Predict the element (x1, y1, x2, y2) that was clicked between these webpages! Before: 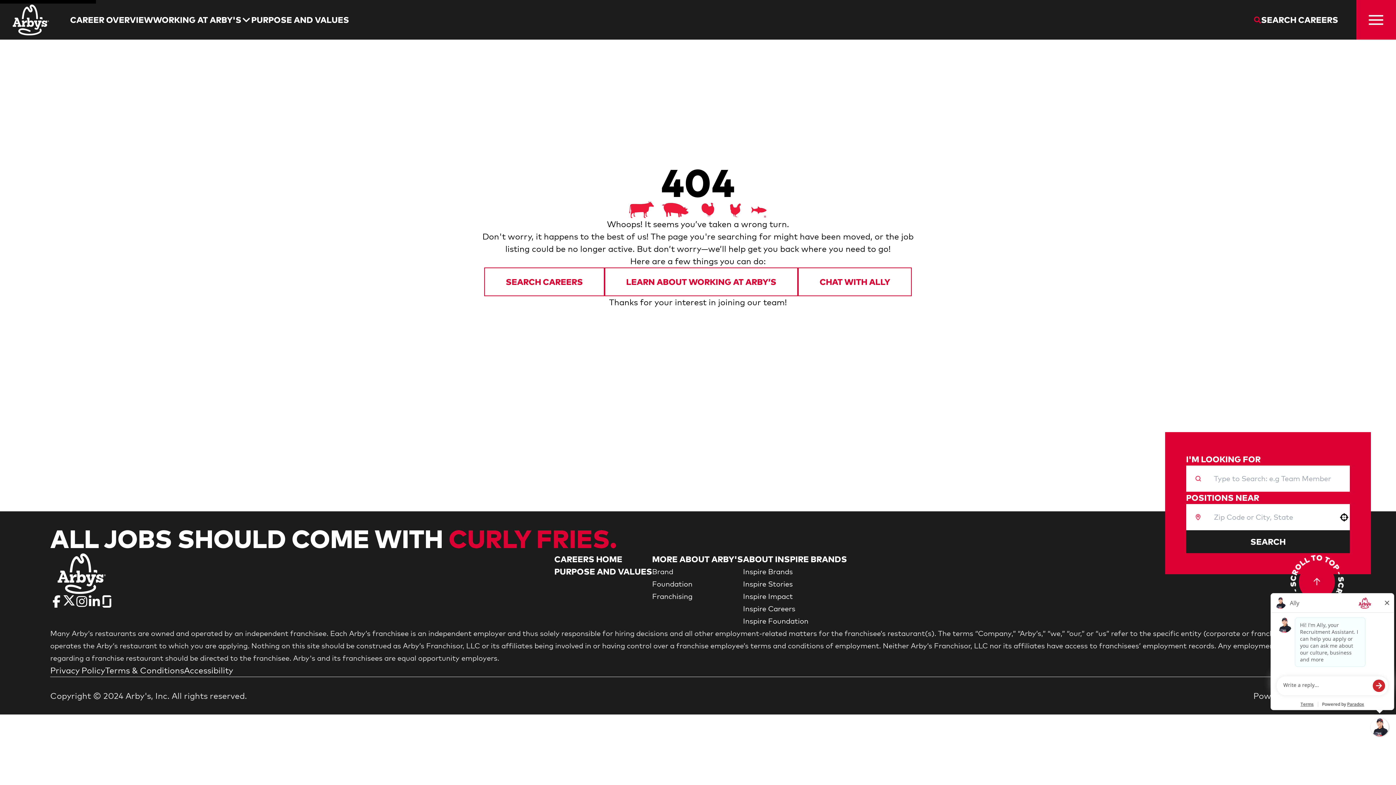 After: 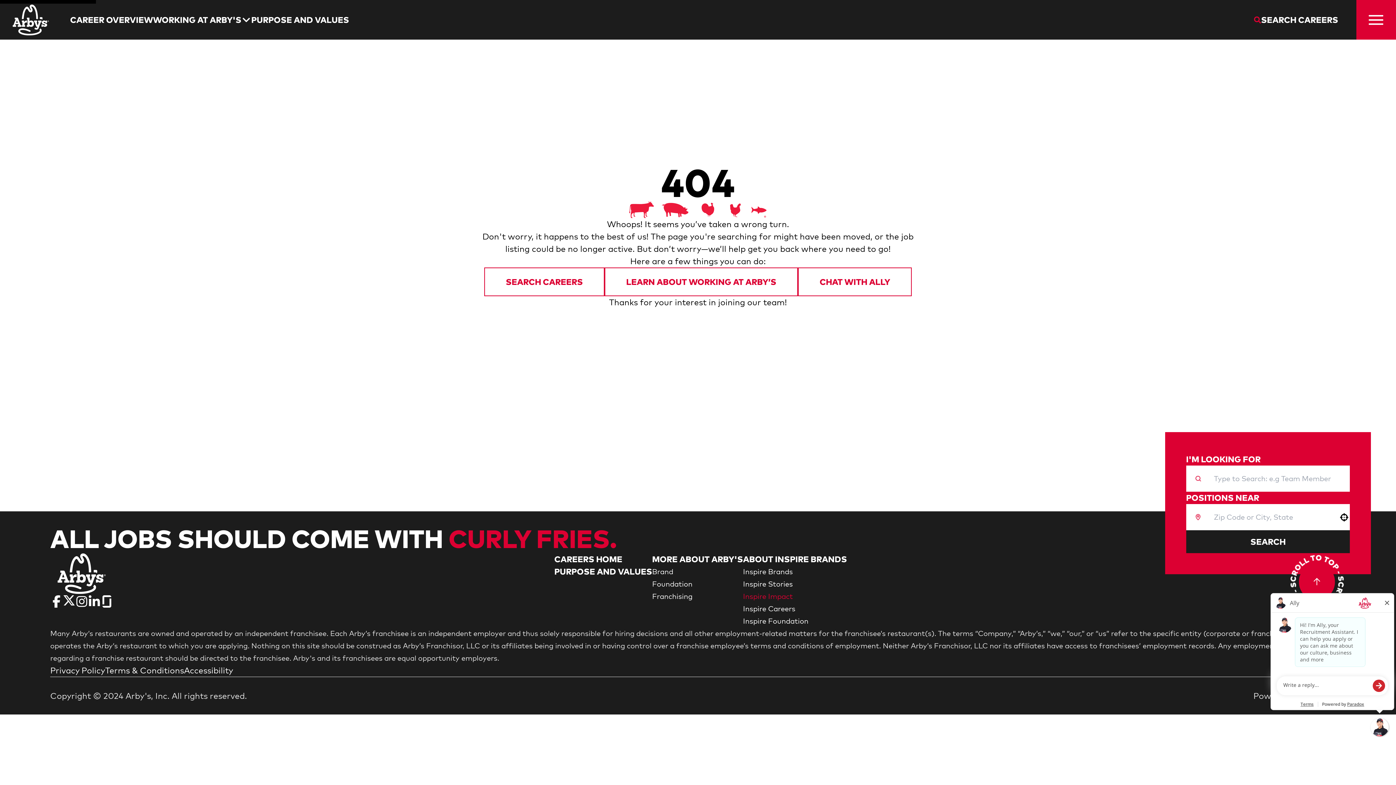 Action: label: Go to Inspire Impact (Opens in new tab) bbox: (743, 591, 793, 600)